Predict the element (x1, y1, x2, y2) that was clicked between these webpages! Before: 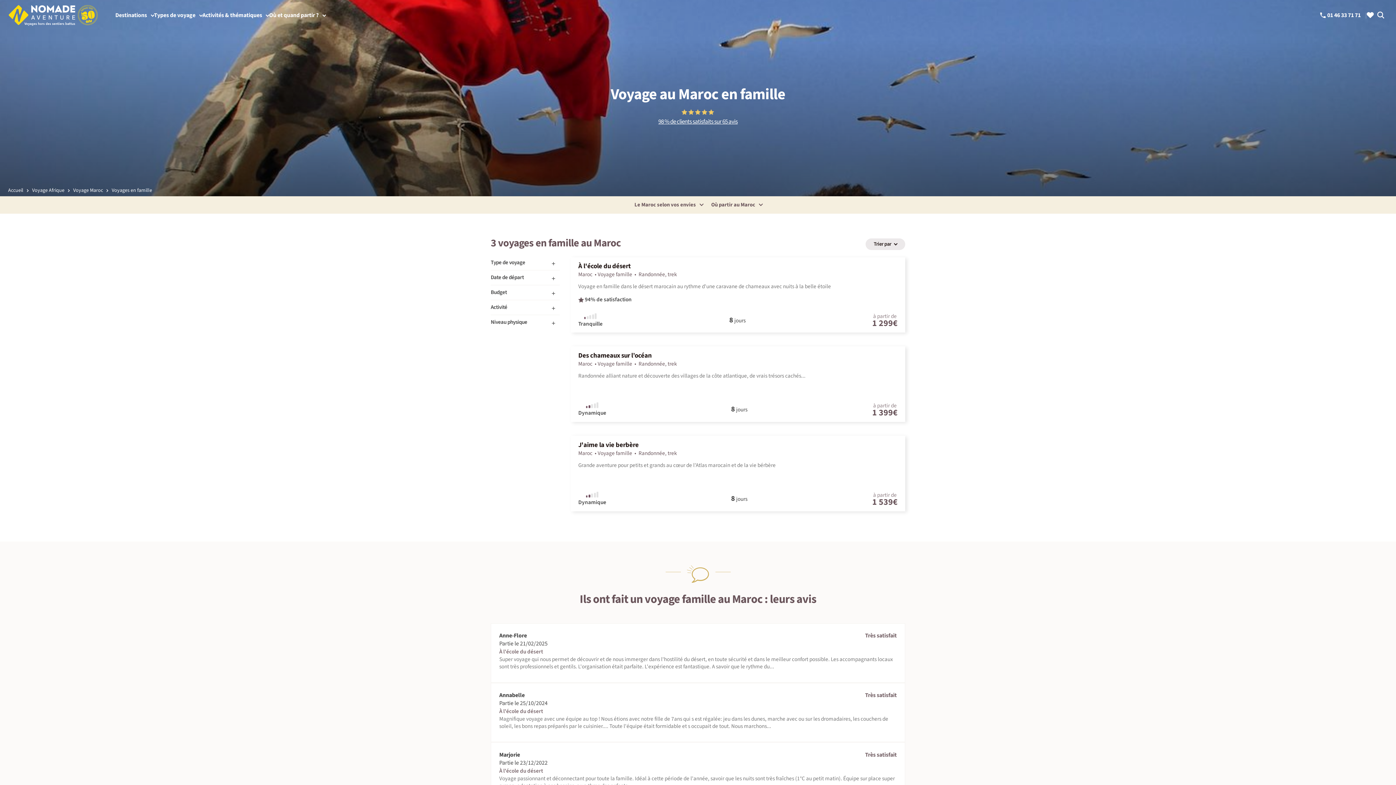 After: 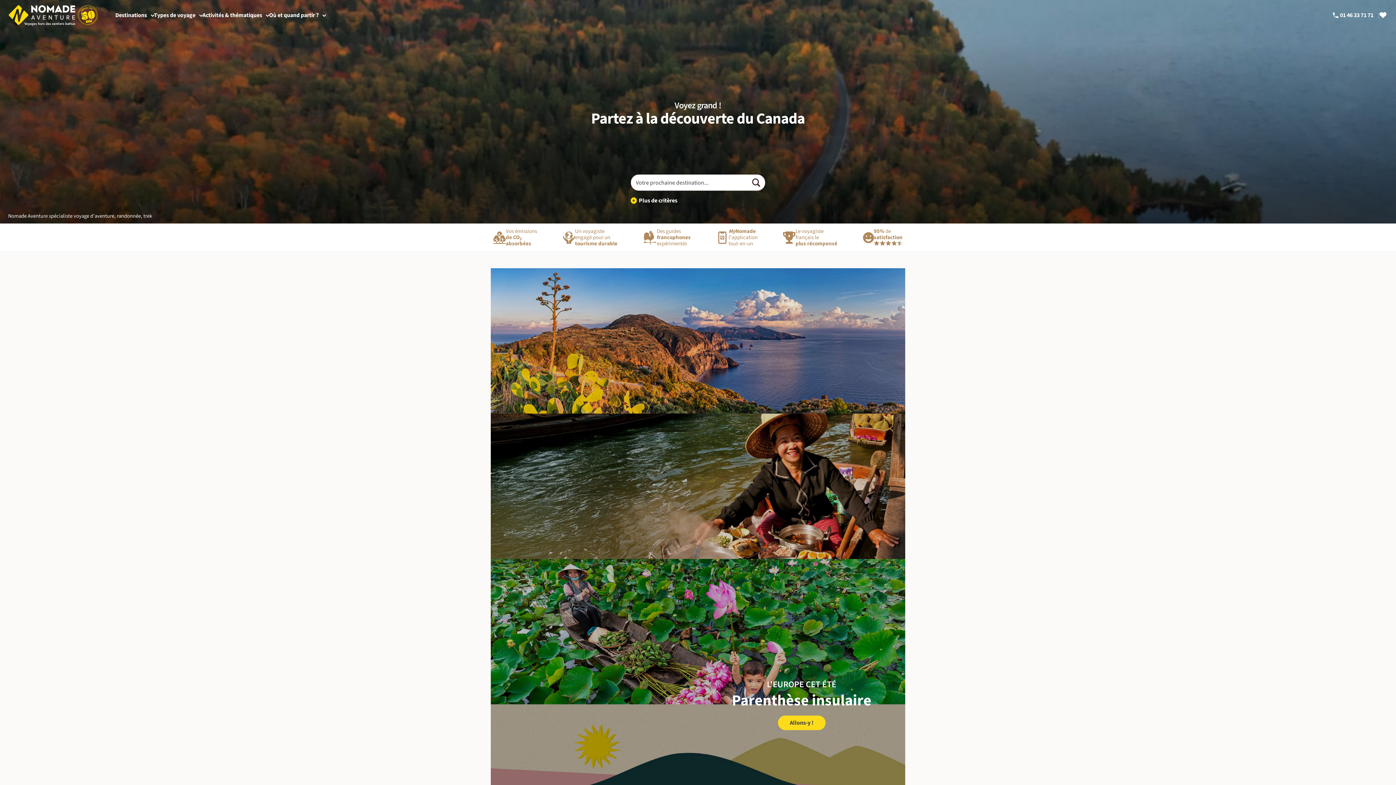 Action: bbox: (8, 4, 99, 25)